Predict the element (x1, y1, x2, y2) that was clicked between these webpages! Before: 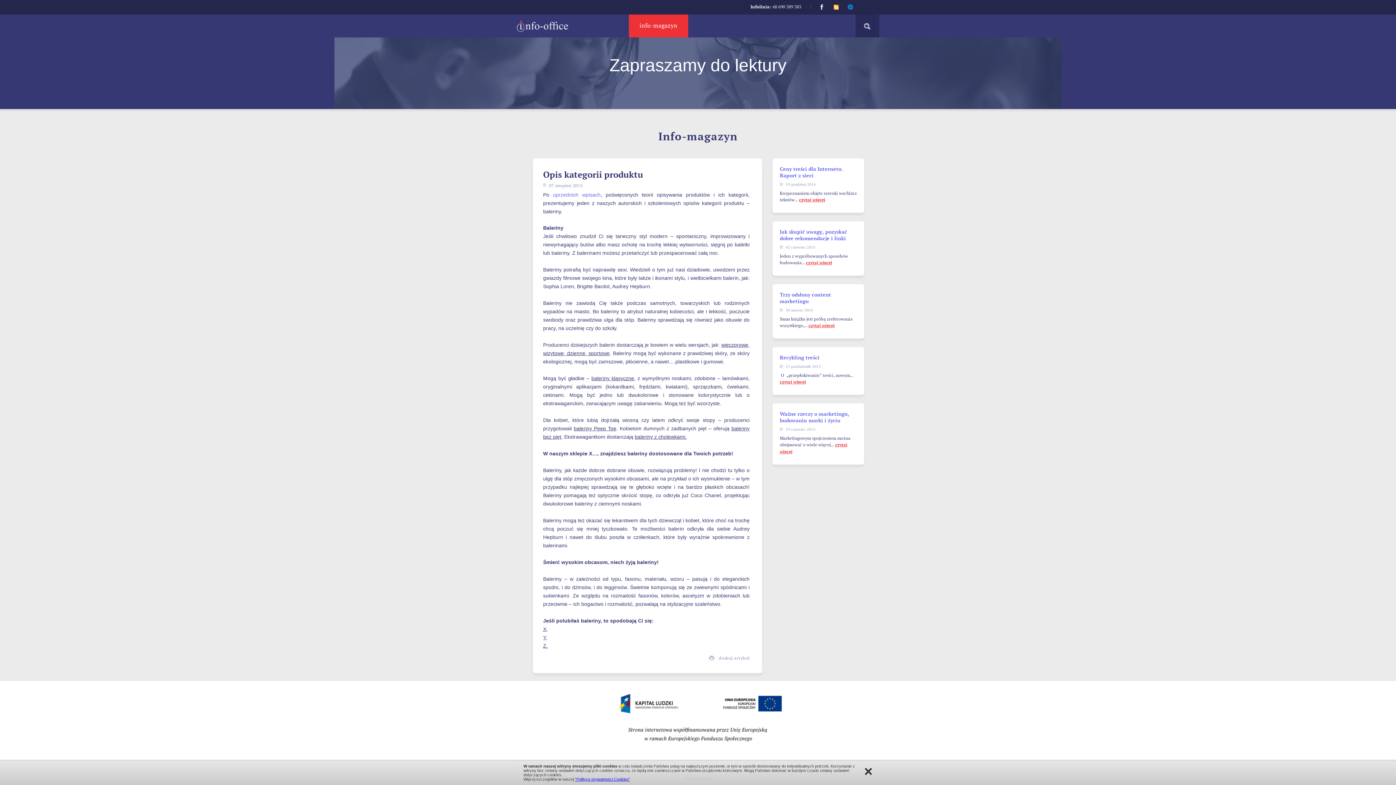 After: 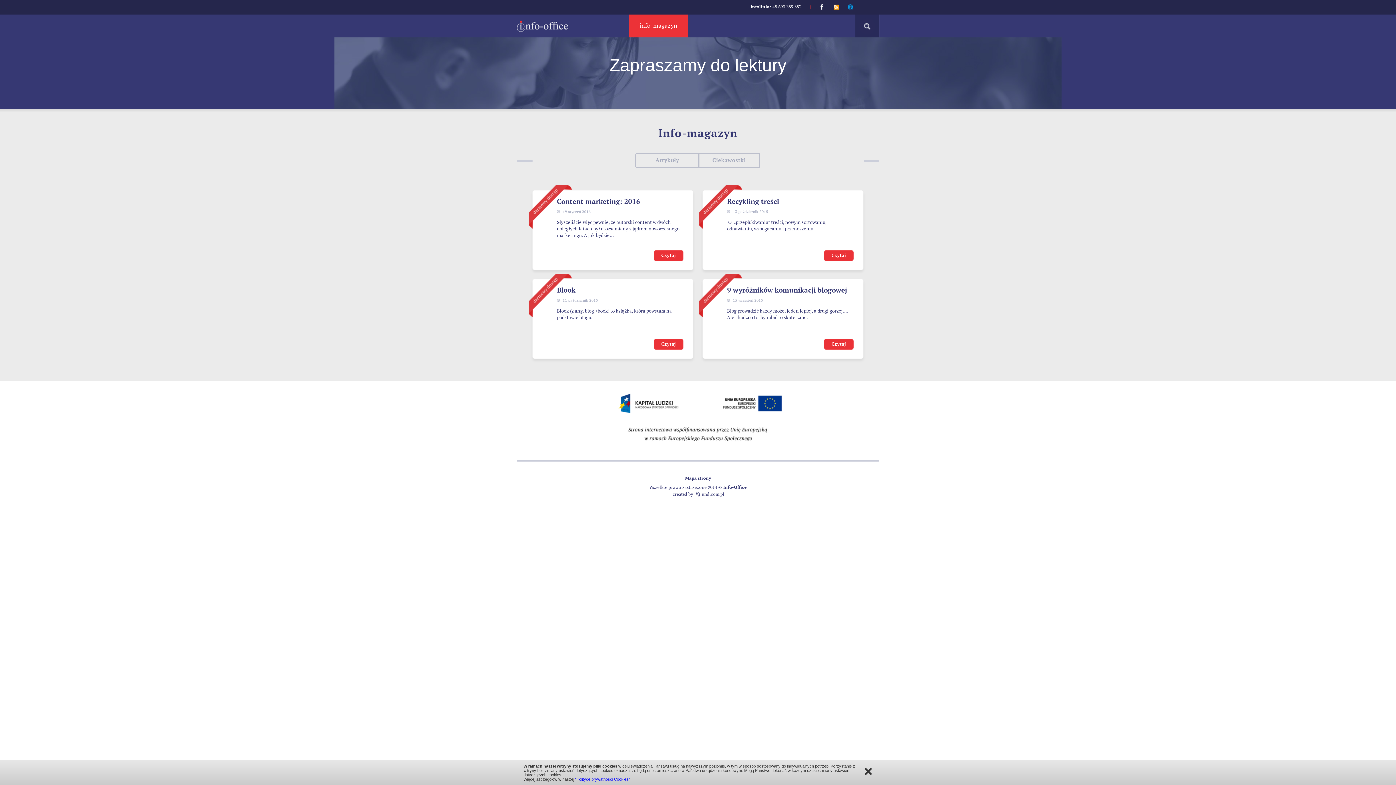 Action: label: info-magazyn bbox: (629, 14, 688, 37)